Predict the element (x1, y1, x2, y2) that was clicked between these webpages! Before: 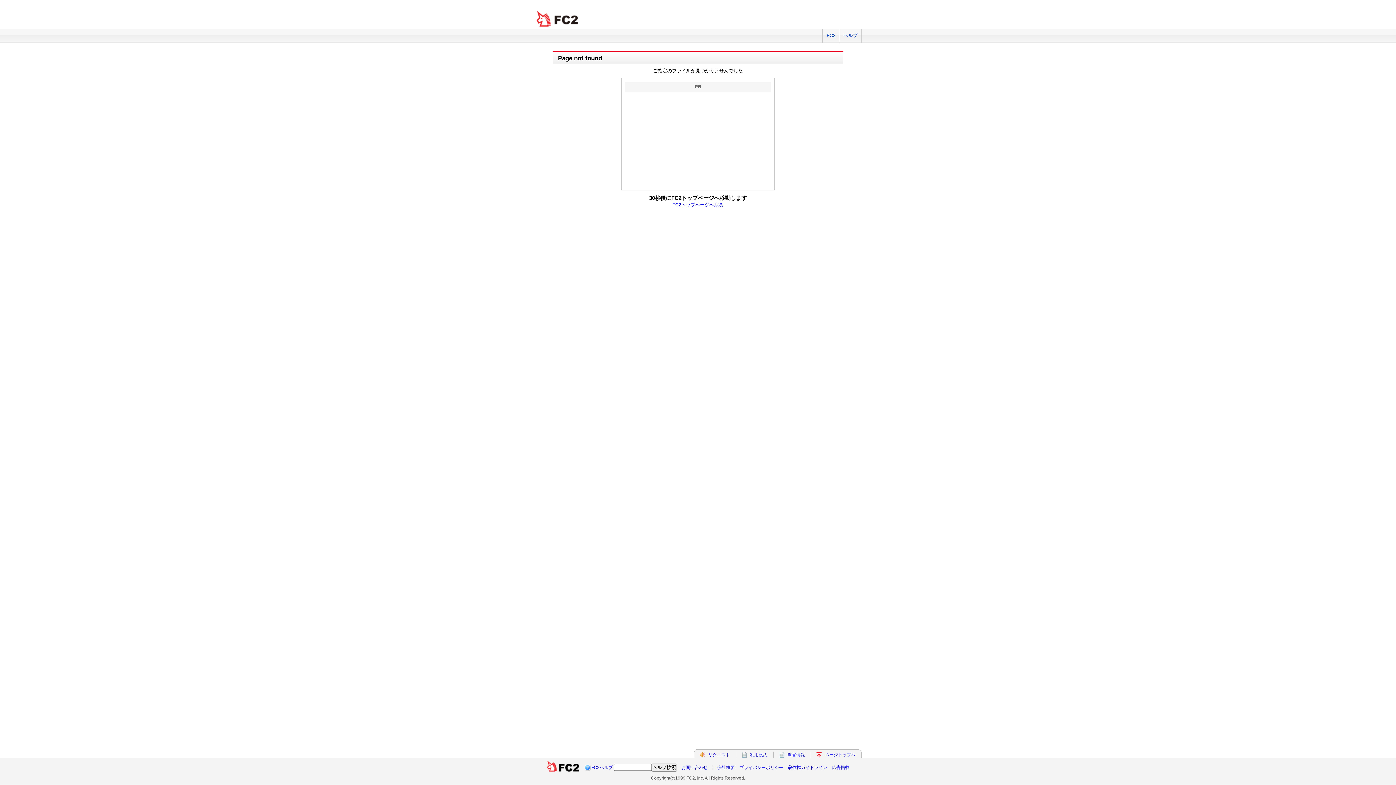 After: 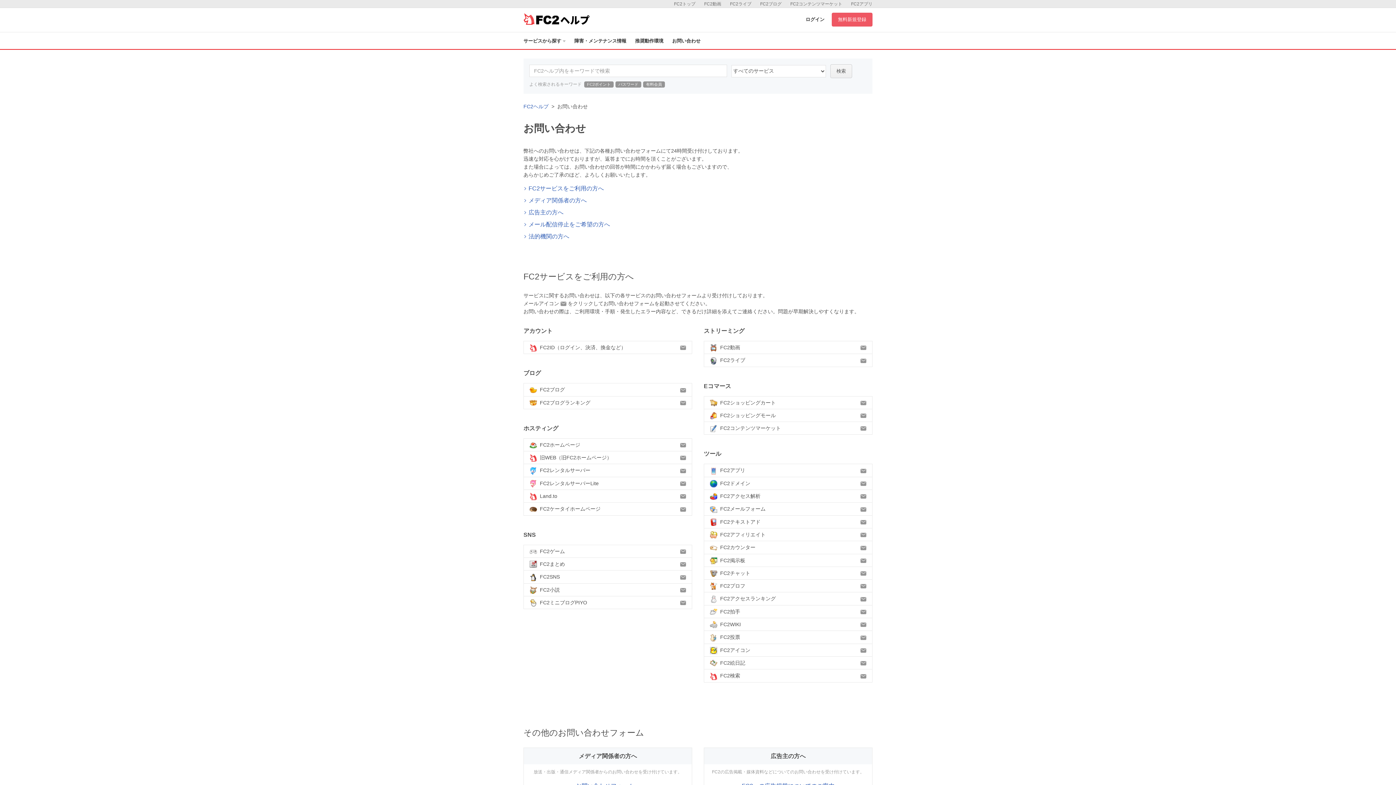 Action: bbox: (681, 765, 707, 770) label: お問い合わせ